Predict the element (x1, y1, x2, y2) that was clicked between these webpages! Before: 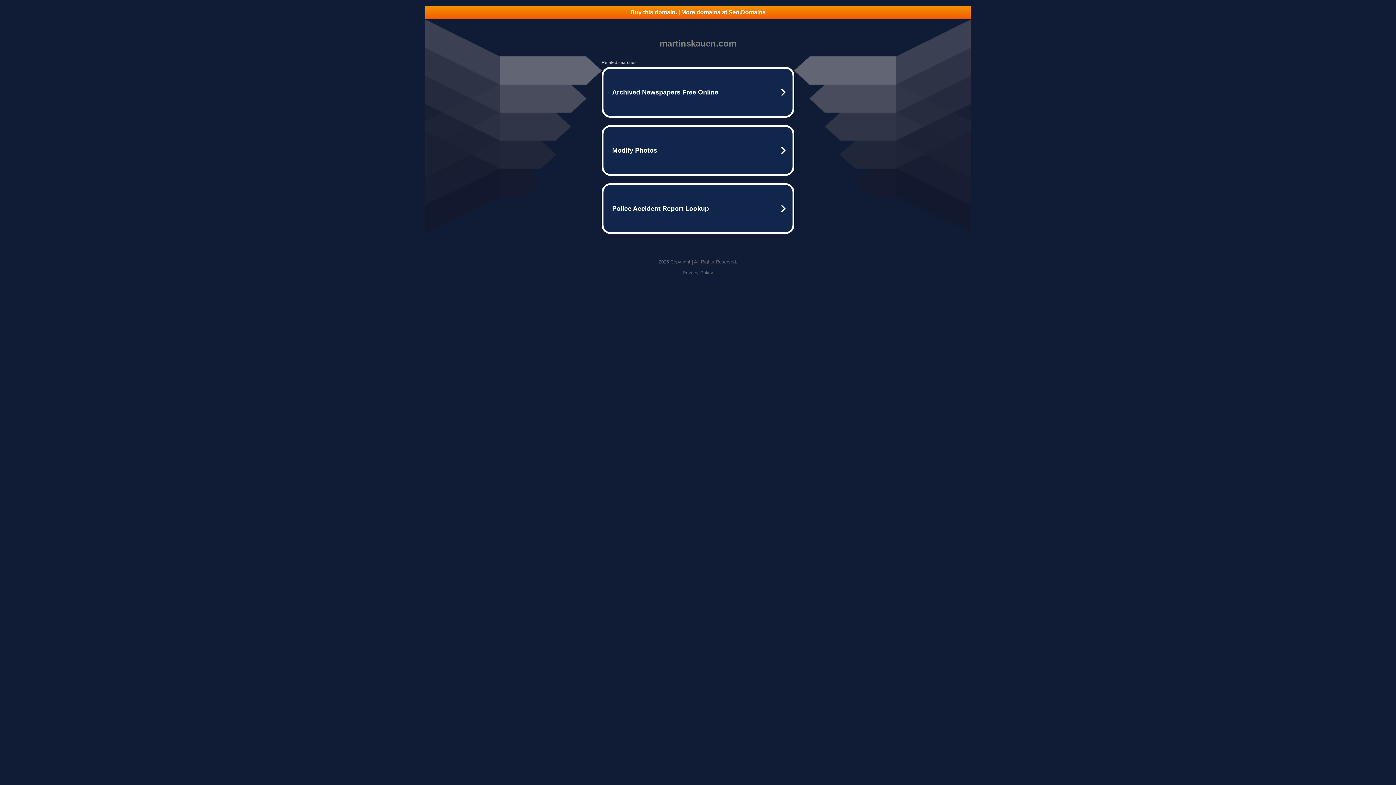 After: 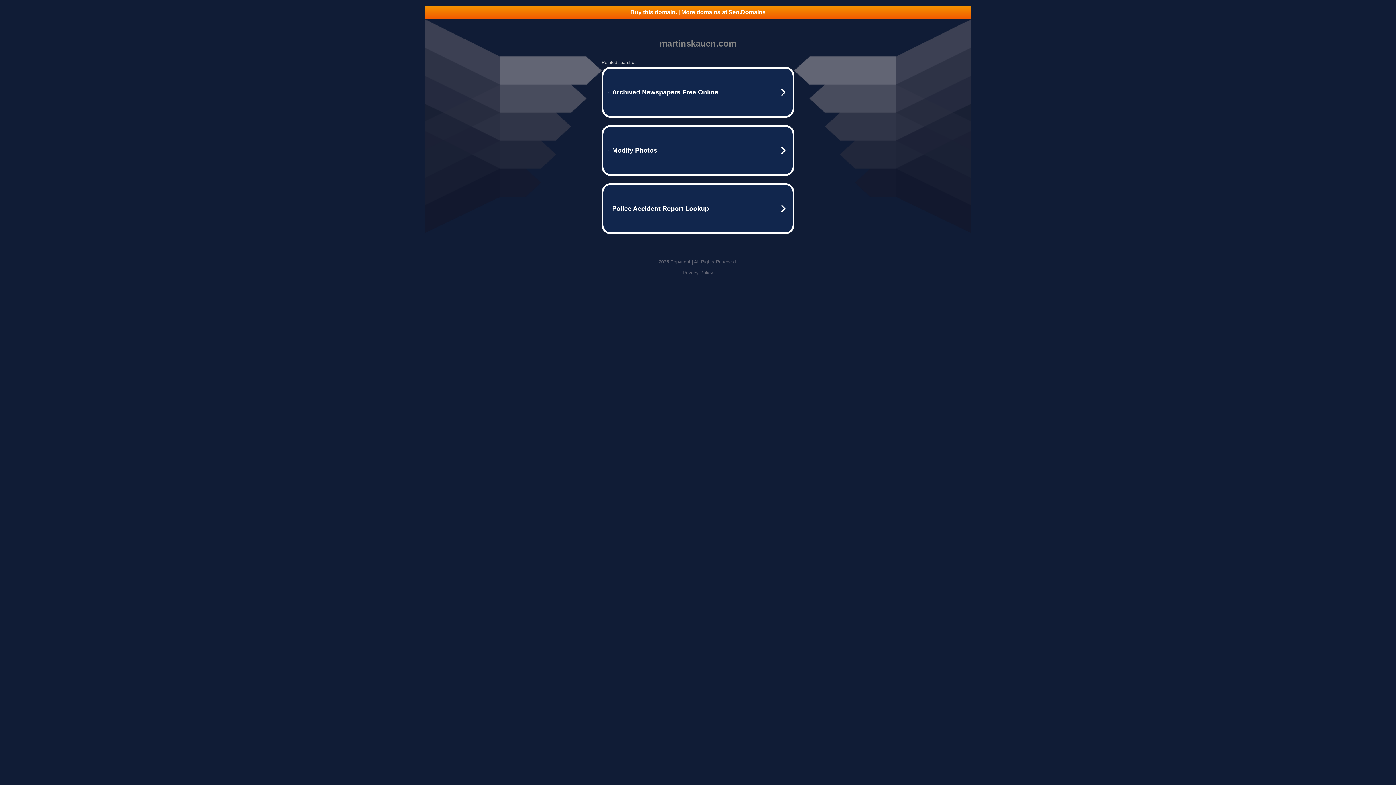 Action: bbox: (425, 5, 970, 18) label: Buy this domain. | More domains at Seo.Domains